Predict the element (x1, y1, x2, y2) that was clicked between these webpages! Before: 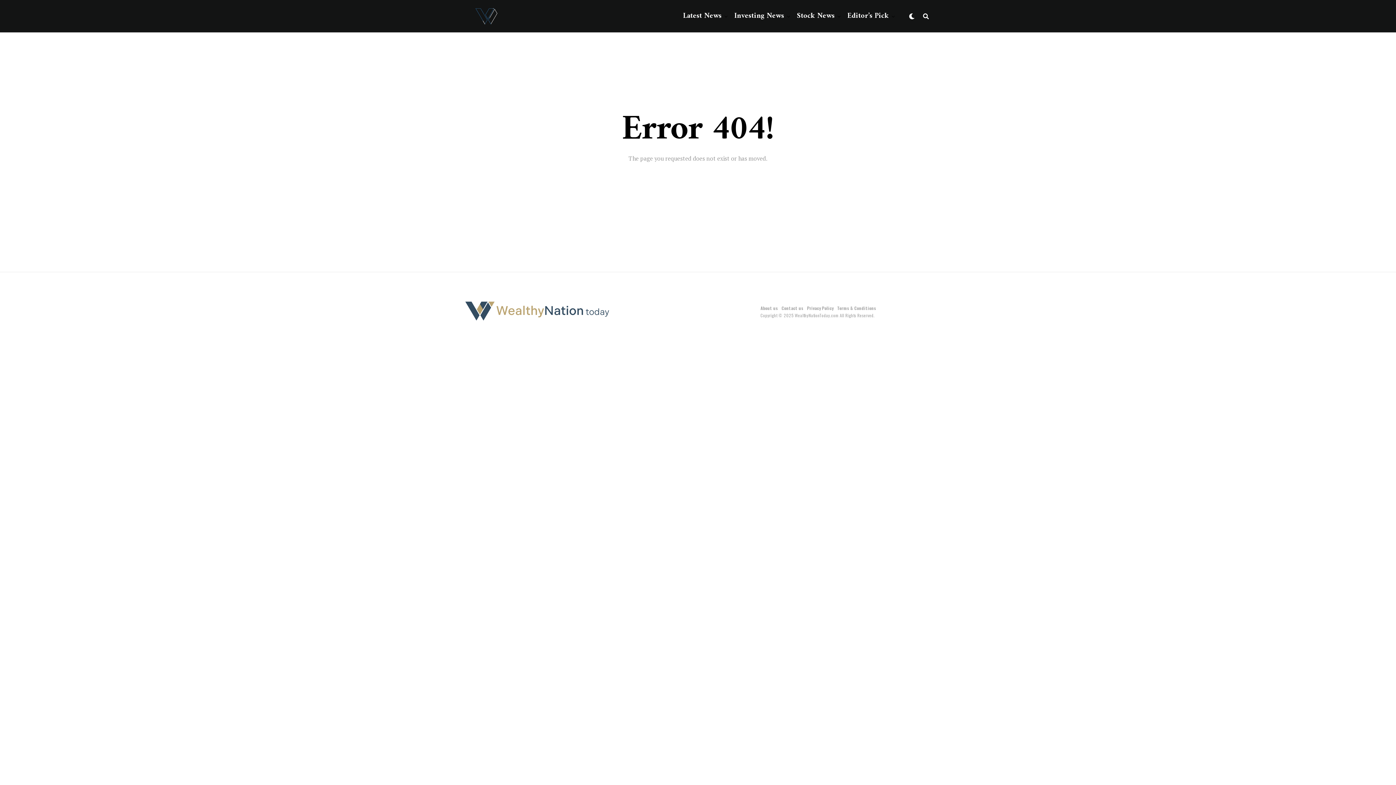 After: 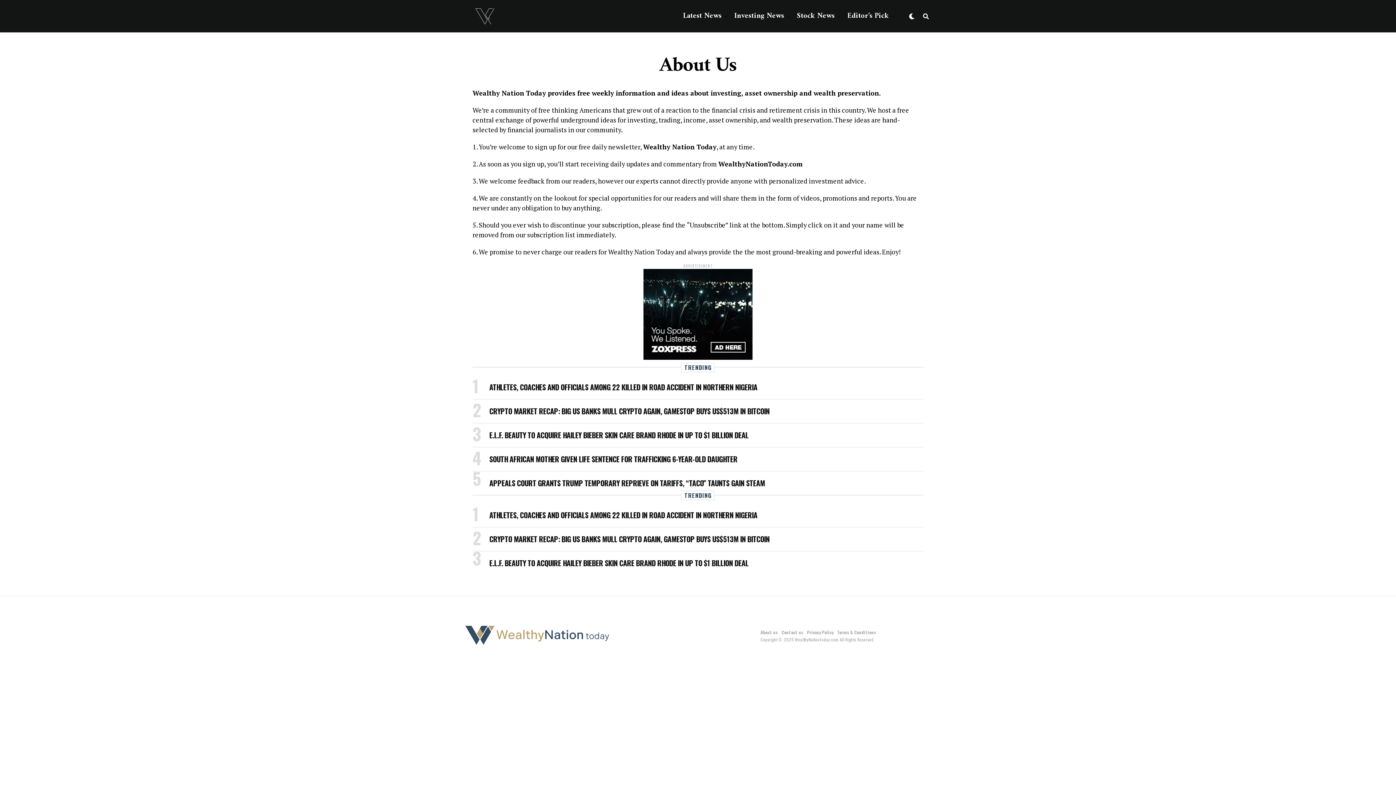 Action: bbox: (760, 304, 778, 311) label: About us